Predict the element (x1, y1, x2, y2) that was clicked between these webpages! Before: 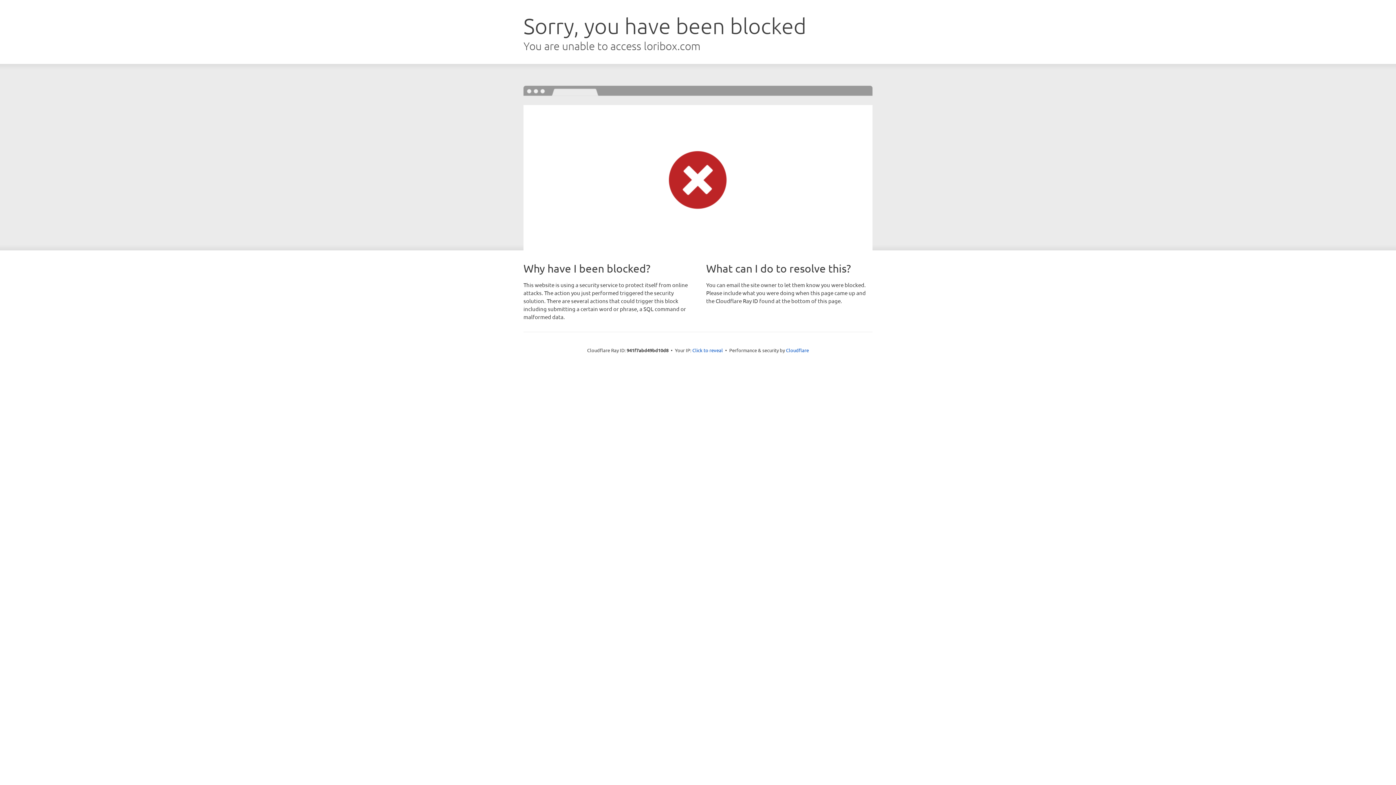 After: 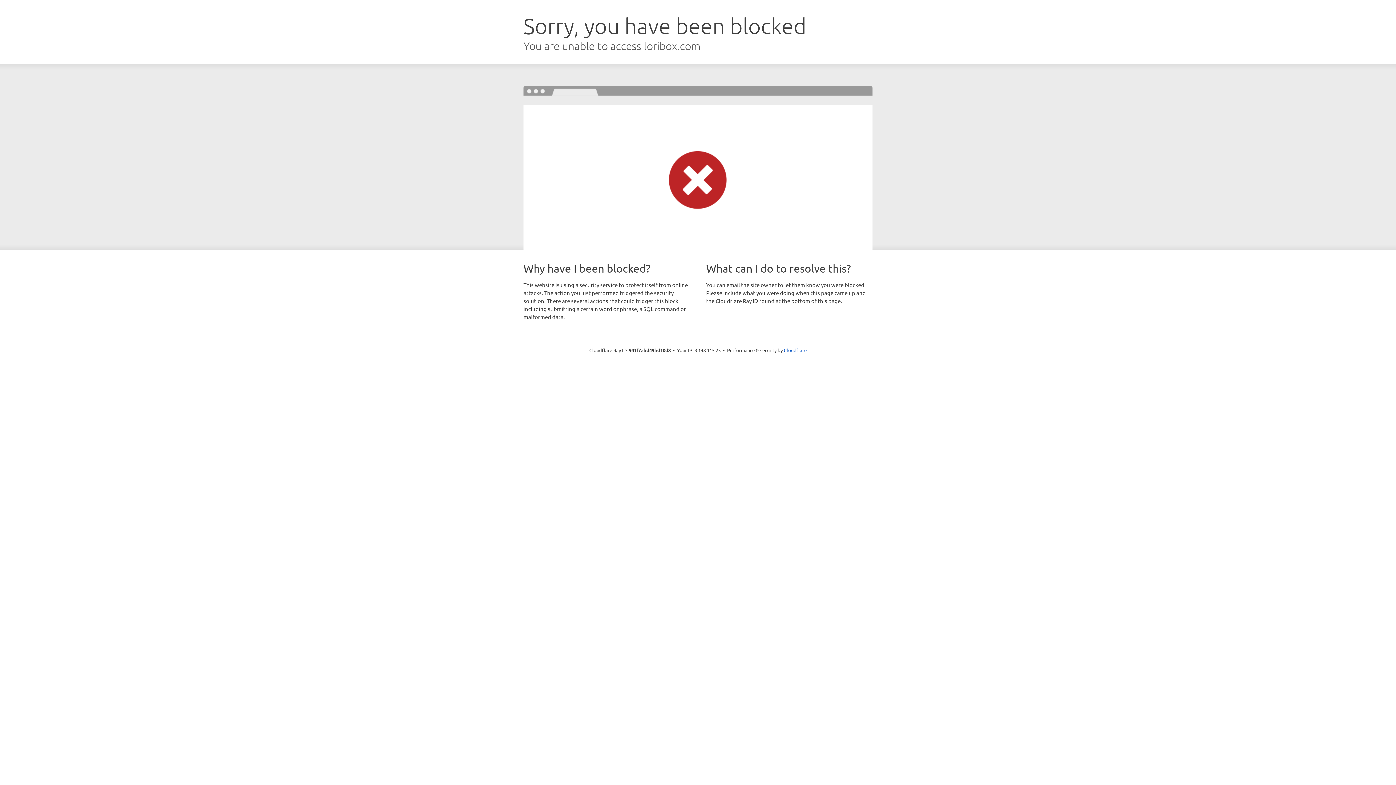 Action: bbox: (692, 346, 723, 353) label: Click to reveal